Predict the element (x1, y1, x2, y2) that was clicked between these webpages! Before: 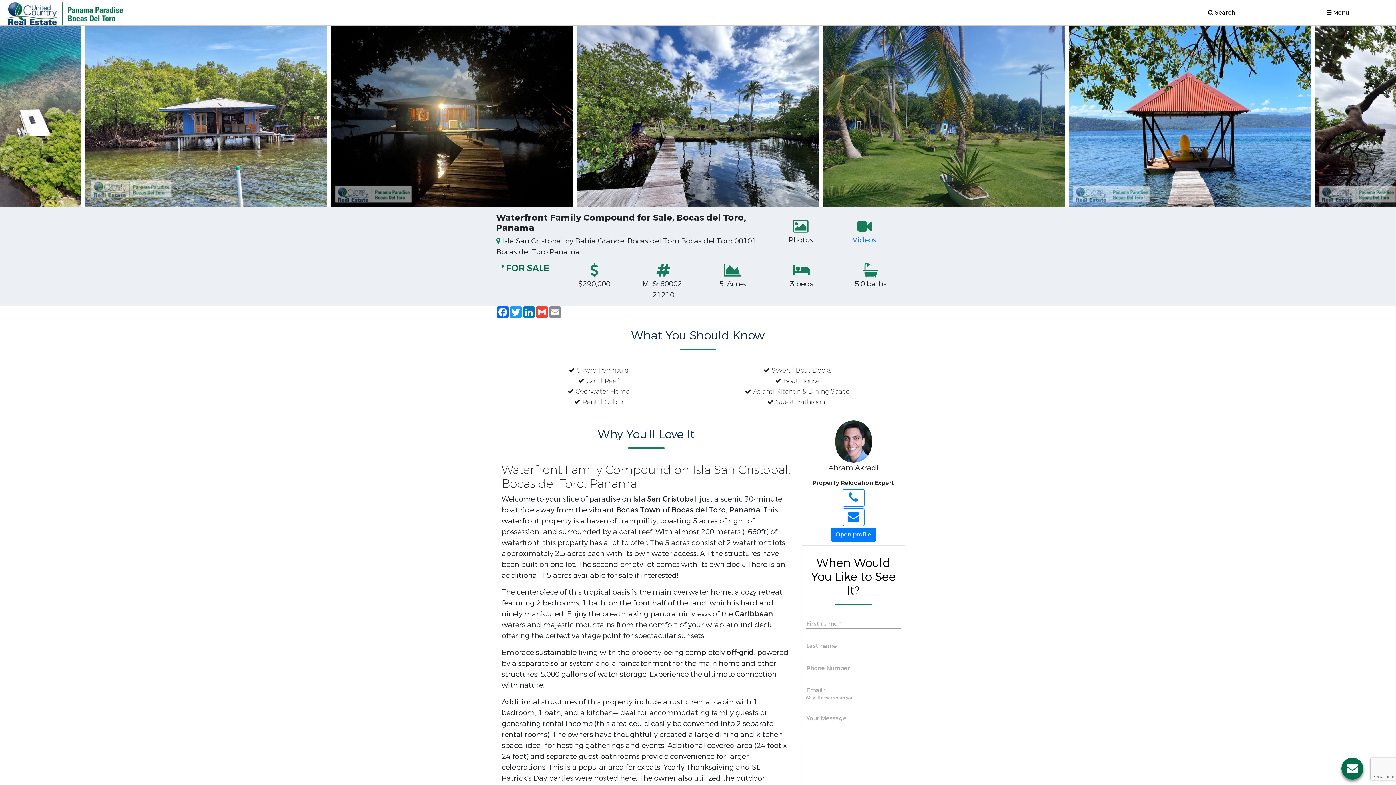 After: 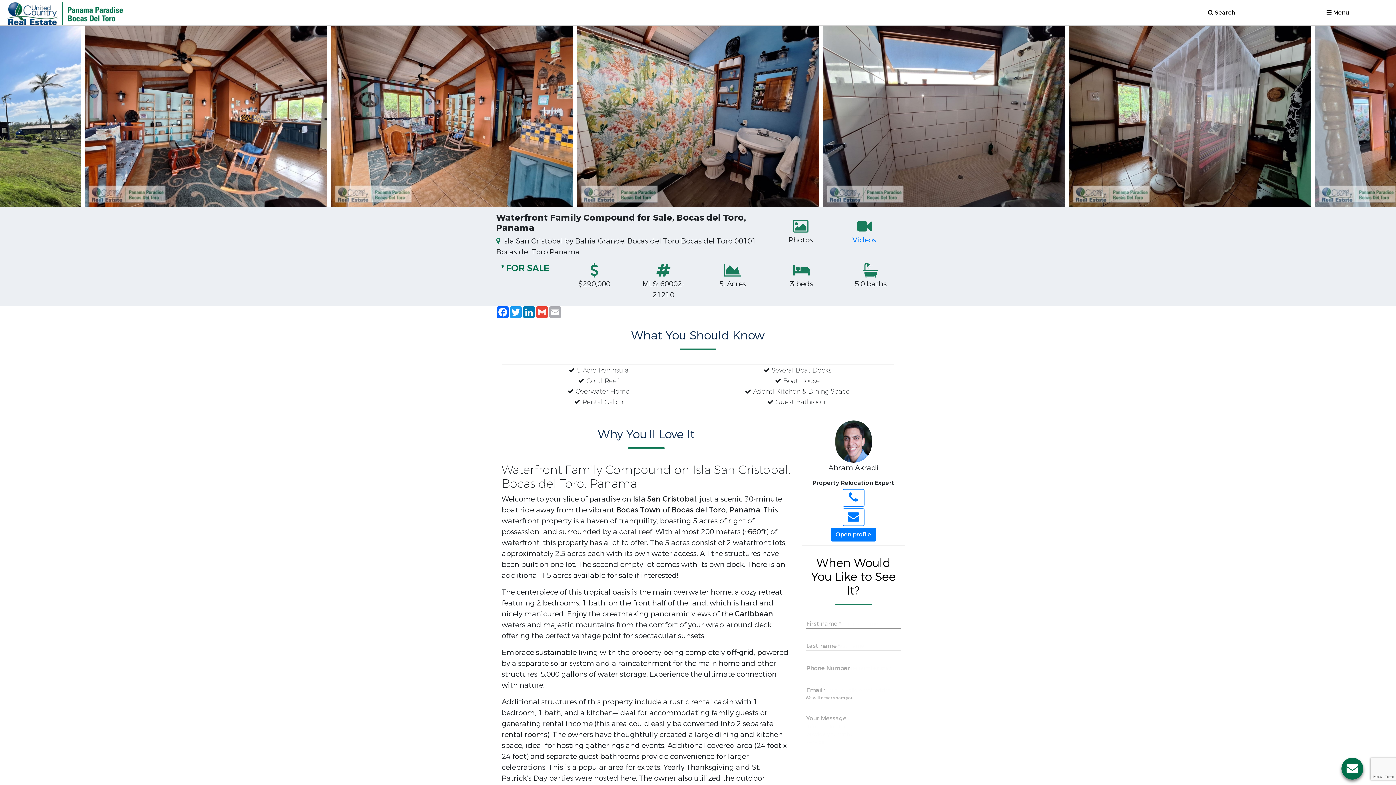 Action: bbox: (548, 306, 561, 318) label: Email